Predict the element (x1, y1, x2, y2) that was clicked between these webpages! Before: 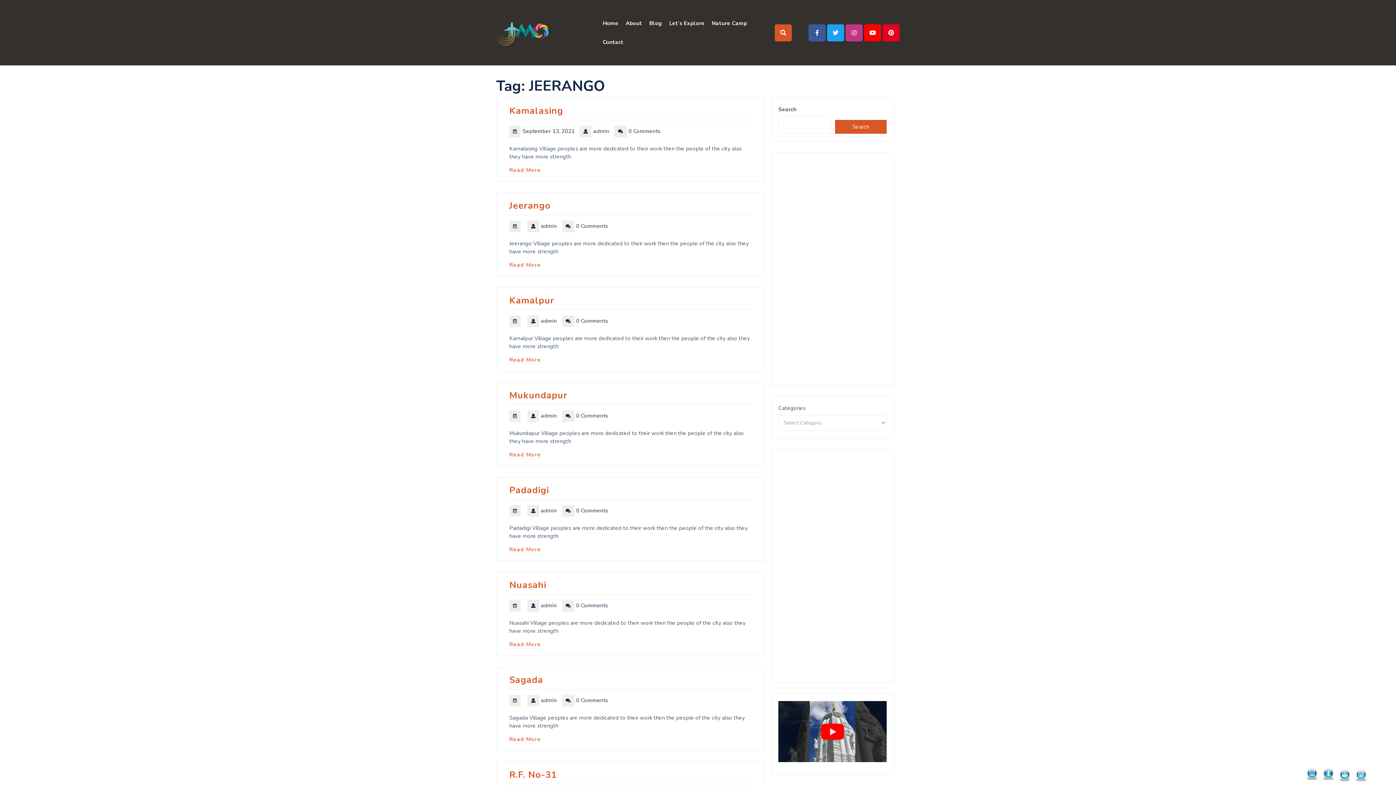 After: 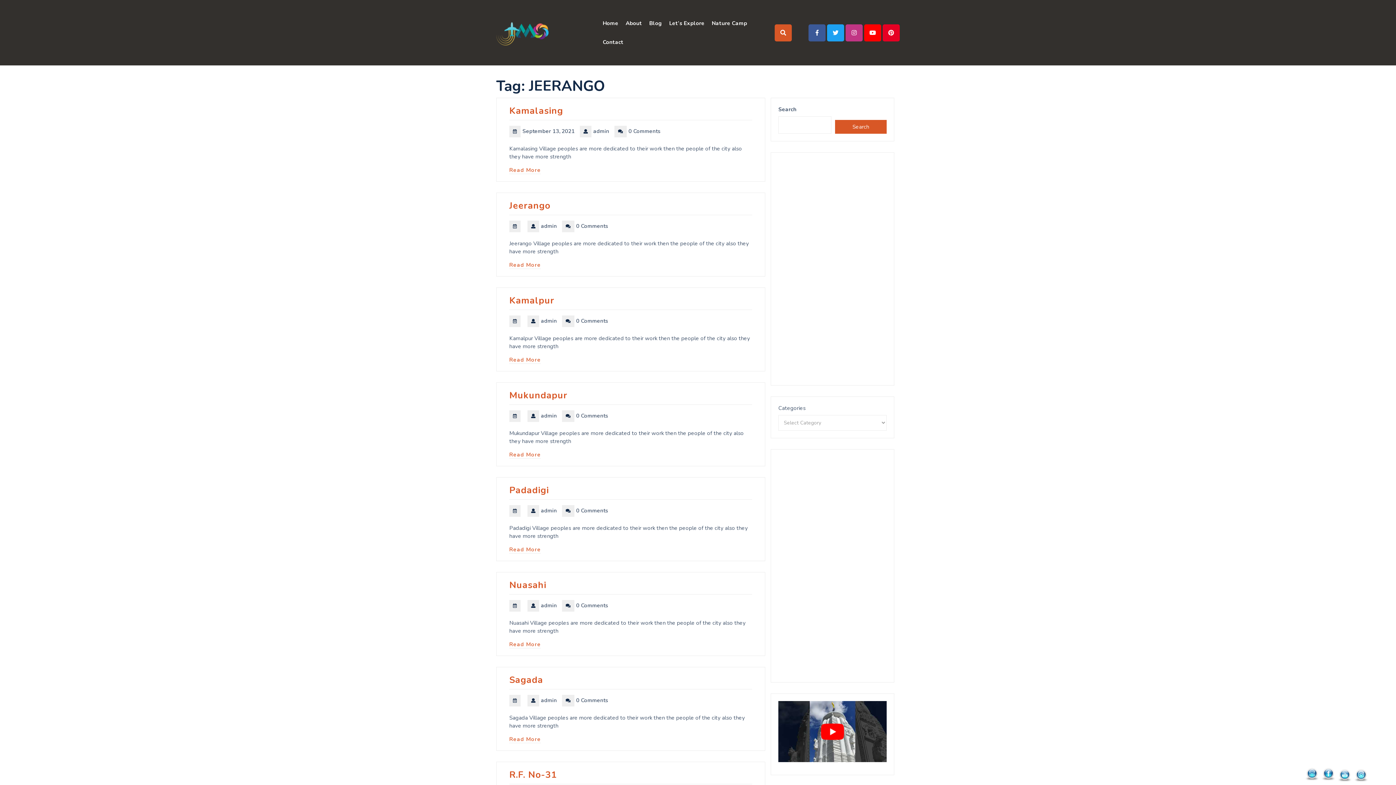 Action: bbox: (1305, 768, 1320, 783)